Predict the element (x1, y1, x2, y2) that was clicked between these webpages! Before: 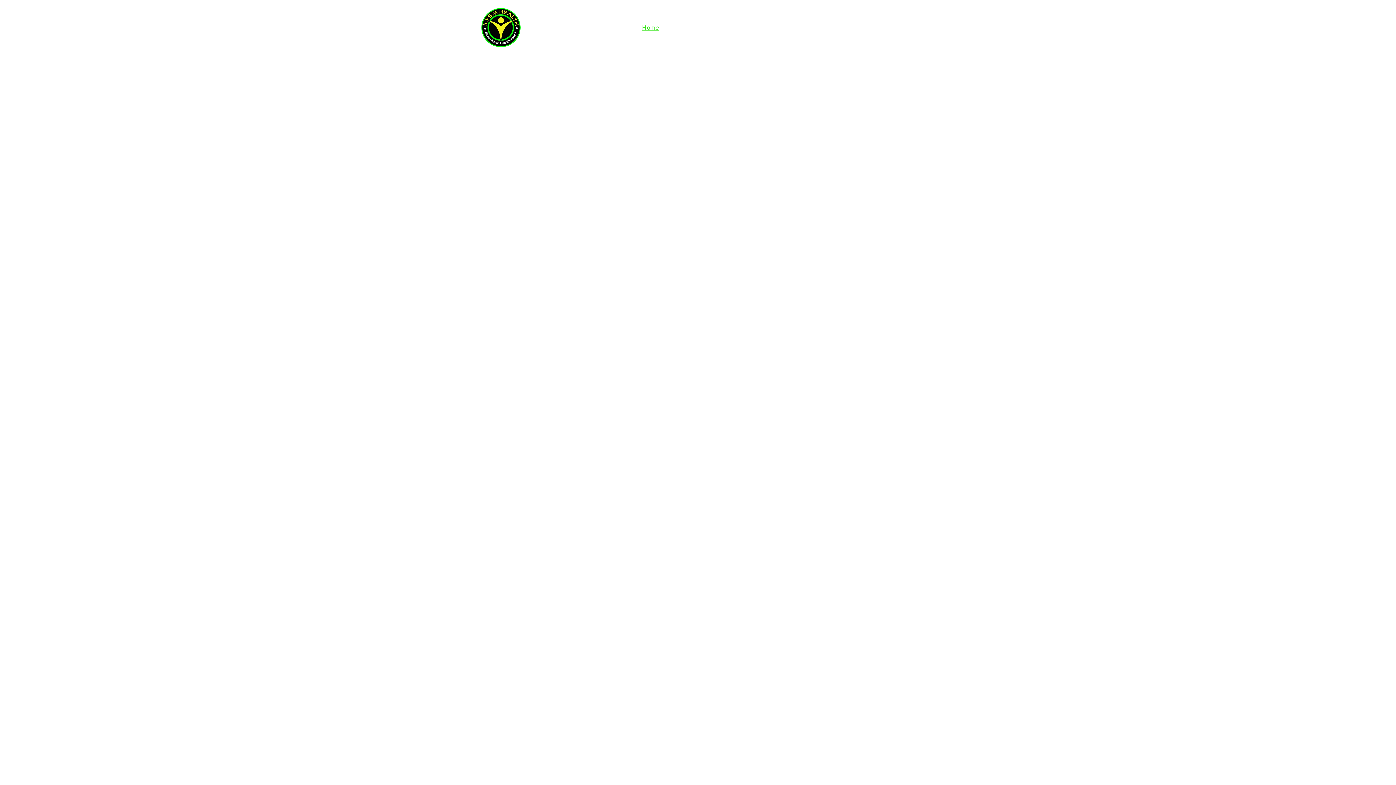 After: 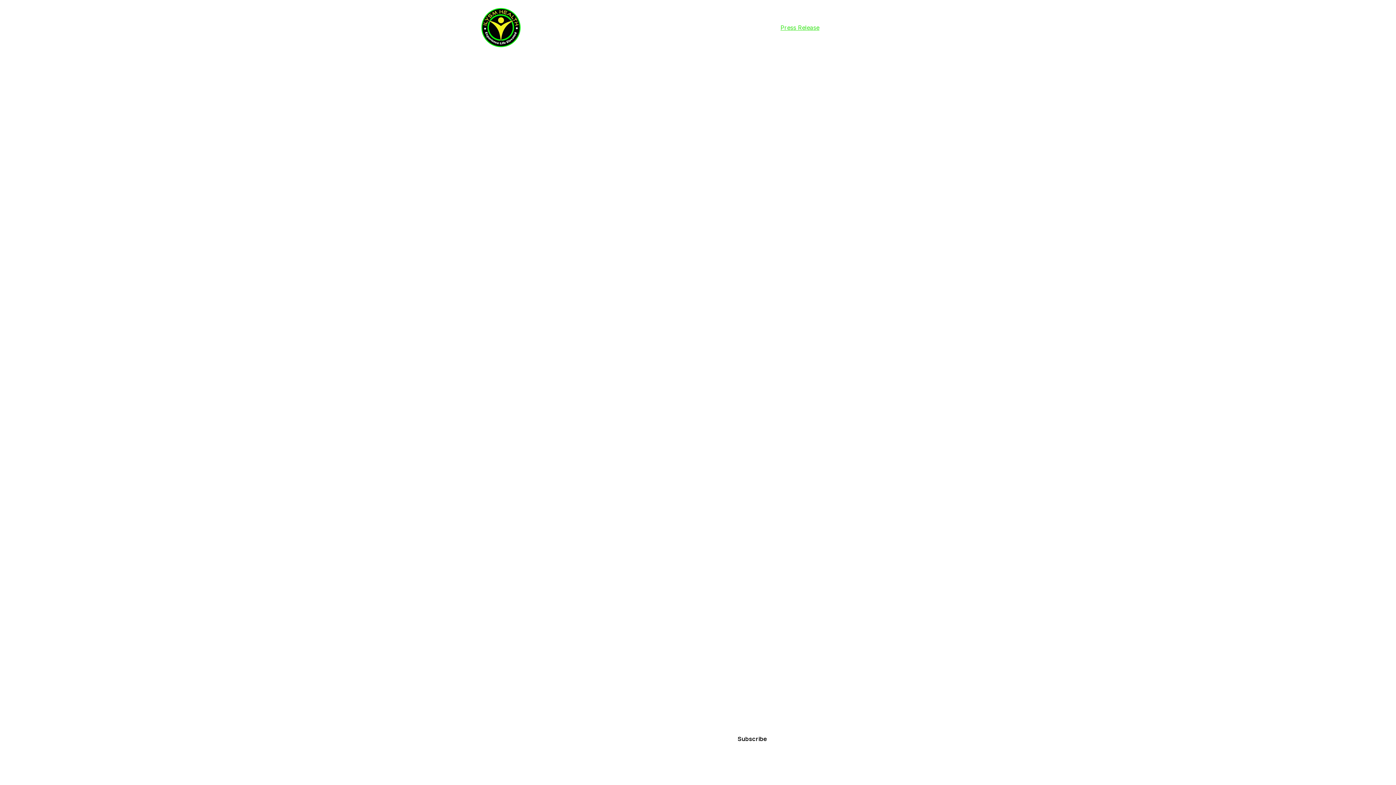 Action: label: Press Release bbox: (780, 23, 819, 31)